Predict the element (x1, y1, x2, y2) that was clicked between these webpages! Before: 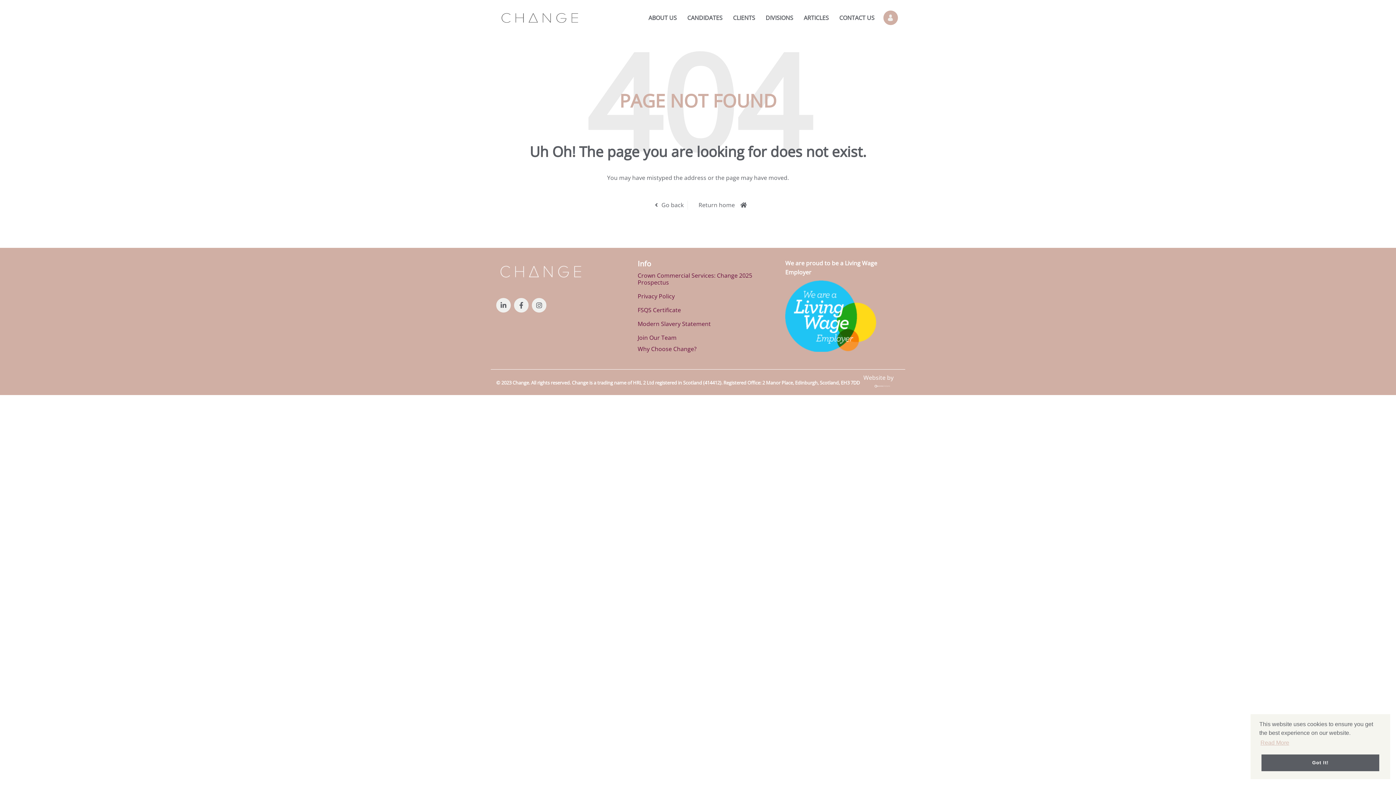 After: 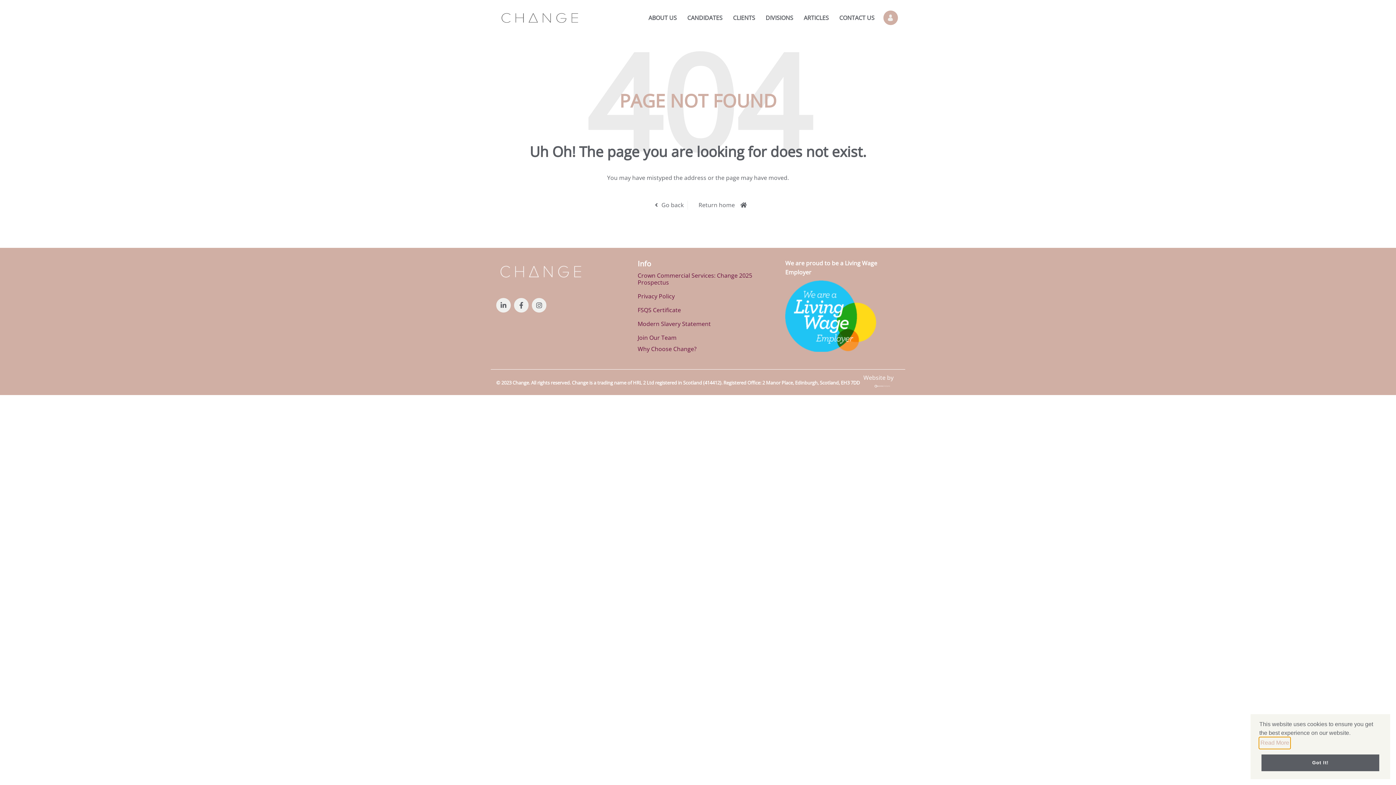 Action: label: learn more about cookies bbox: (1259, 737, 1290, 748)